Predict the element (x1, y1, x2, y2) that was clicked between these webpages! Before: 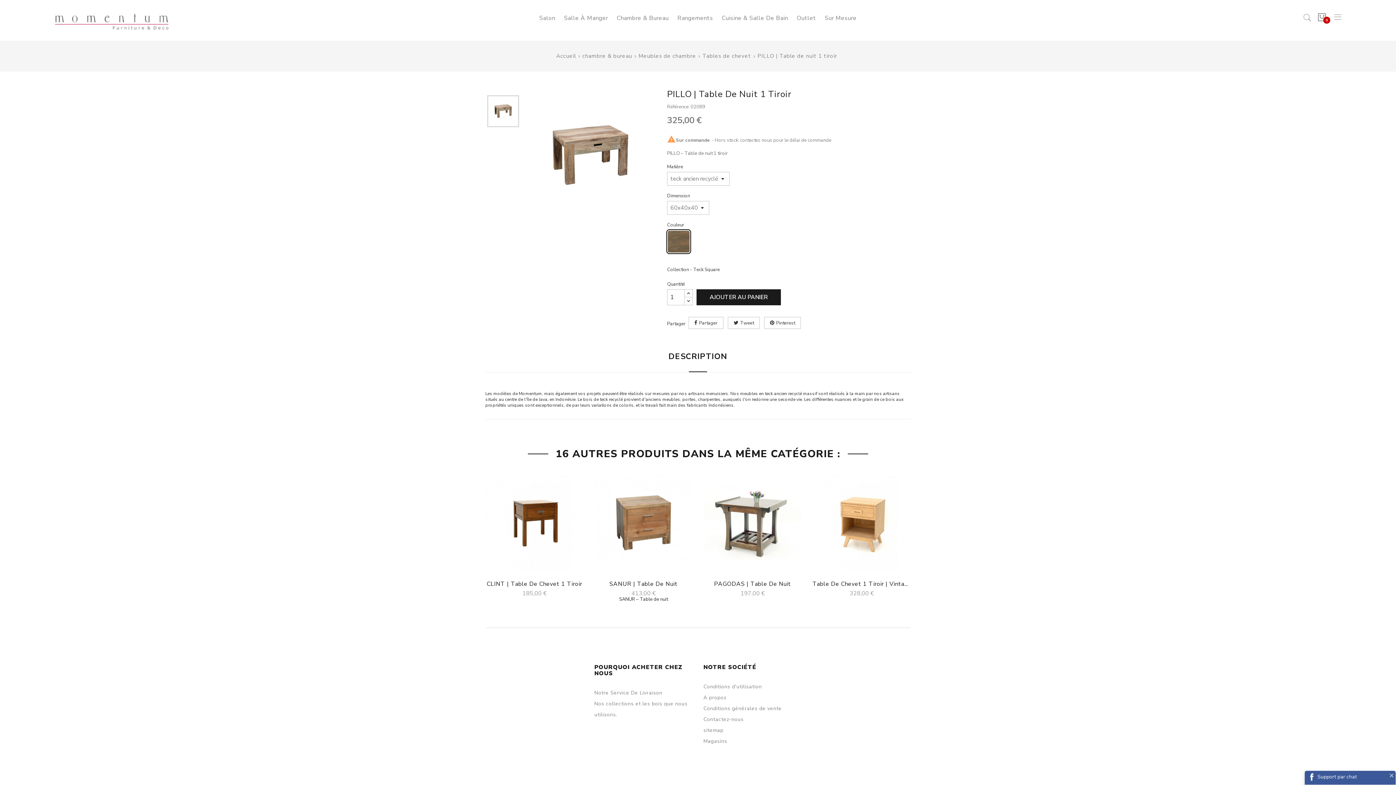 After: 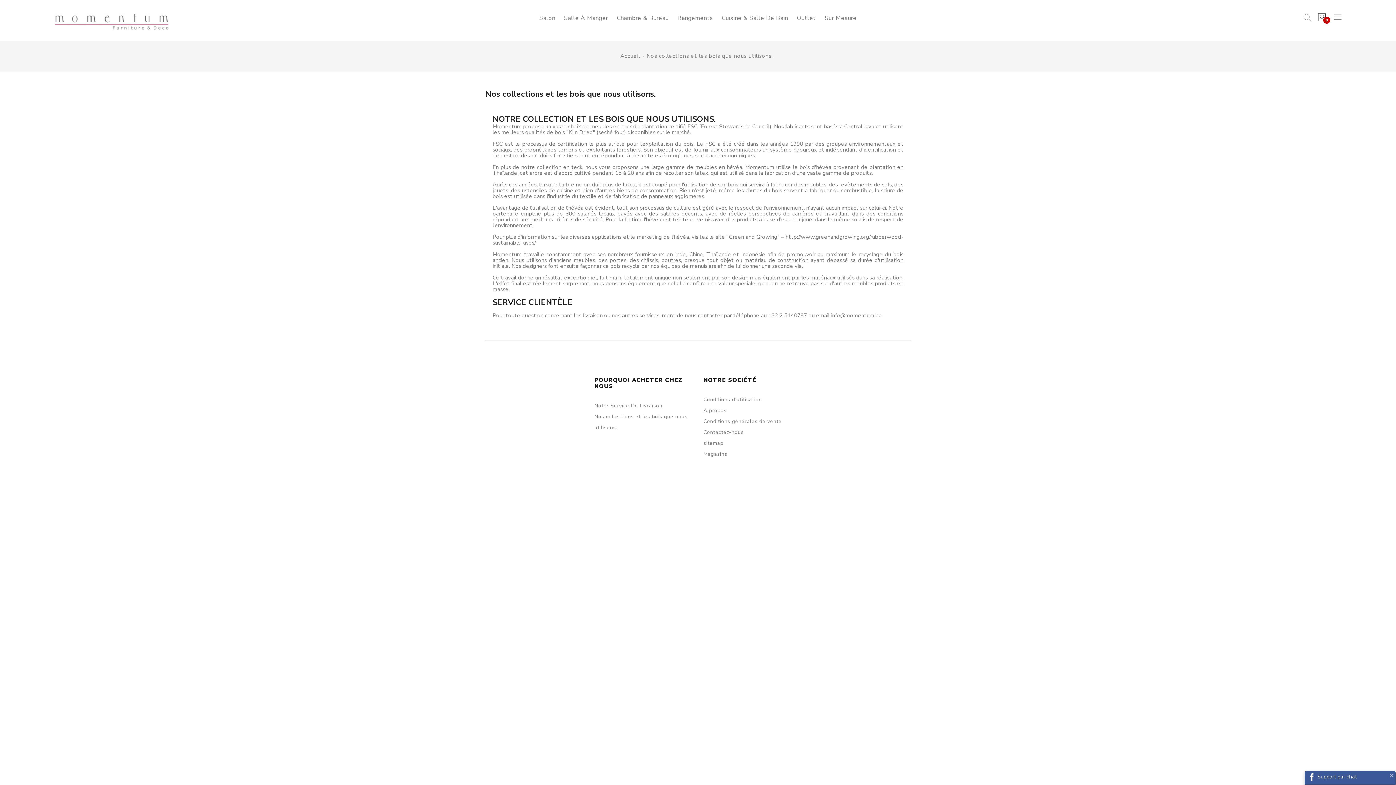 Action: bbox: (594, 698, 692, 720) label: Nos collections et les bois que nous utilisons.